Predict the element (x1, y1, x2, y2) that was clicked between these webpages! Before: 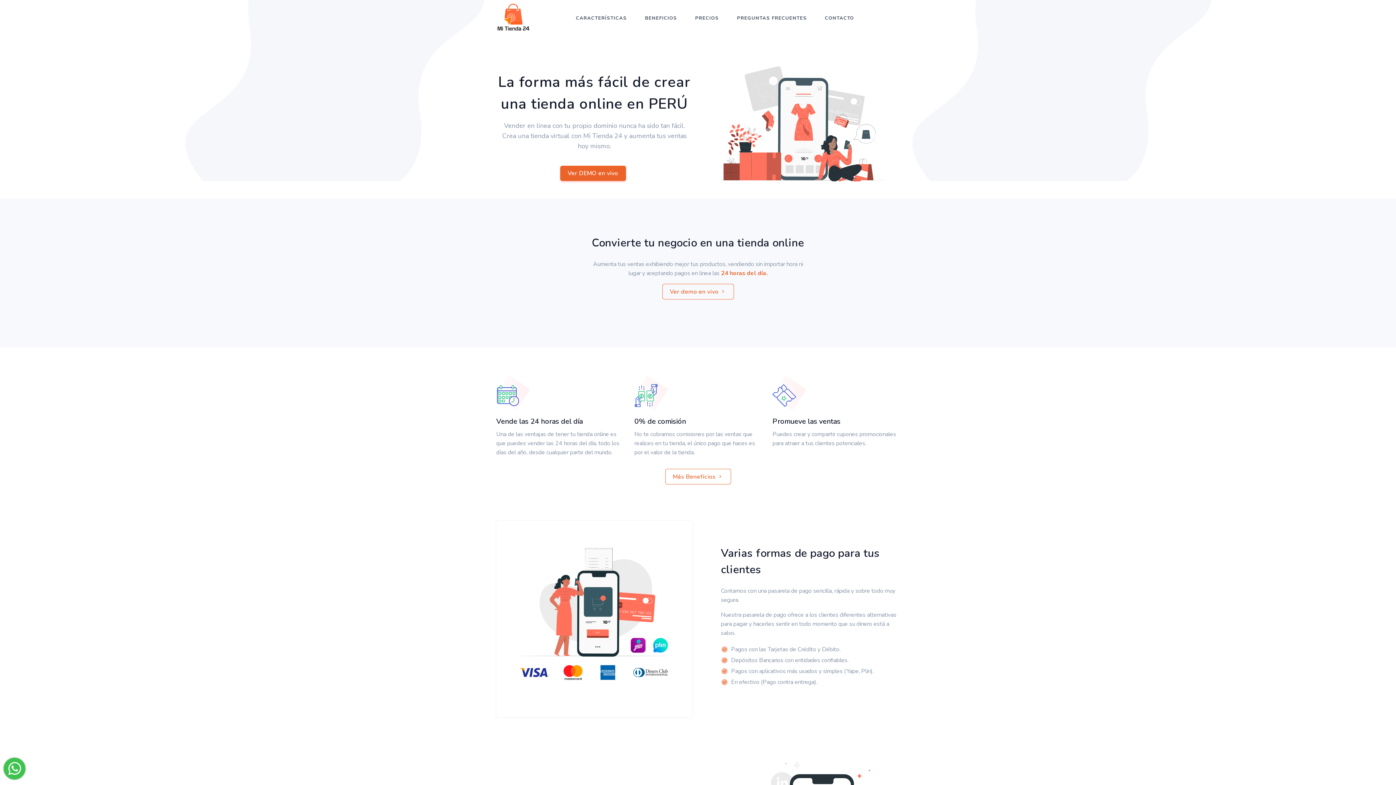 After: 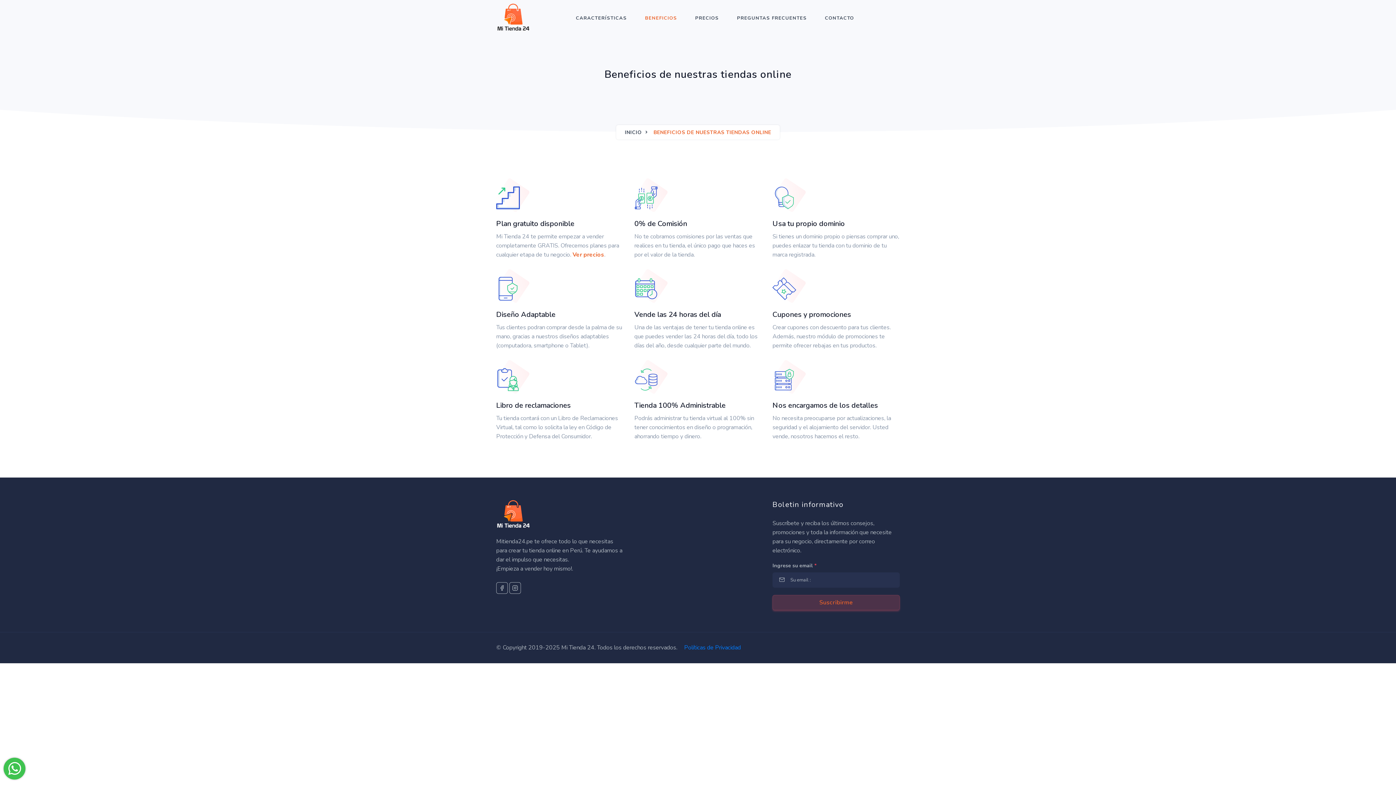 Action: bbox: (639, 0, 682, 35) label: BENEFICIOS